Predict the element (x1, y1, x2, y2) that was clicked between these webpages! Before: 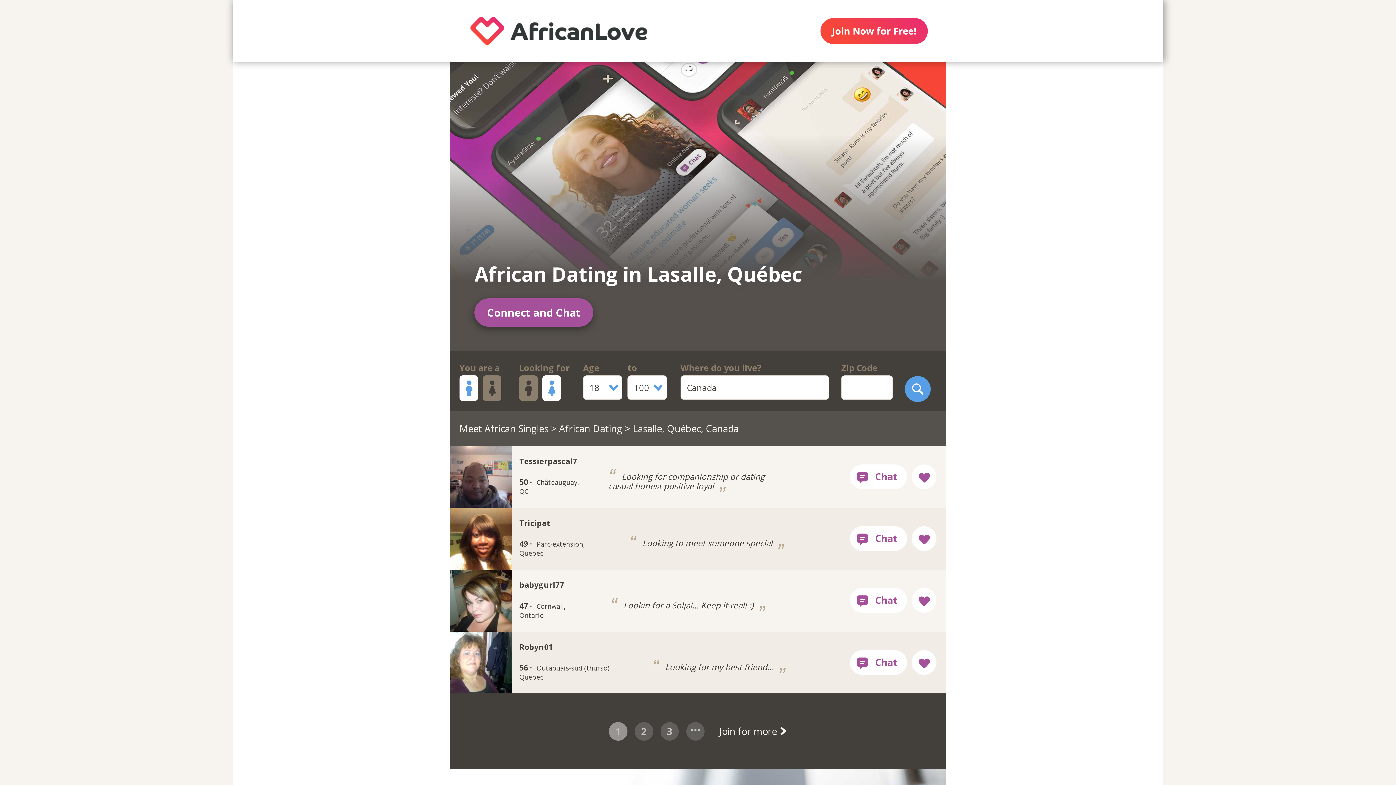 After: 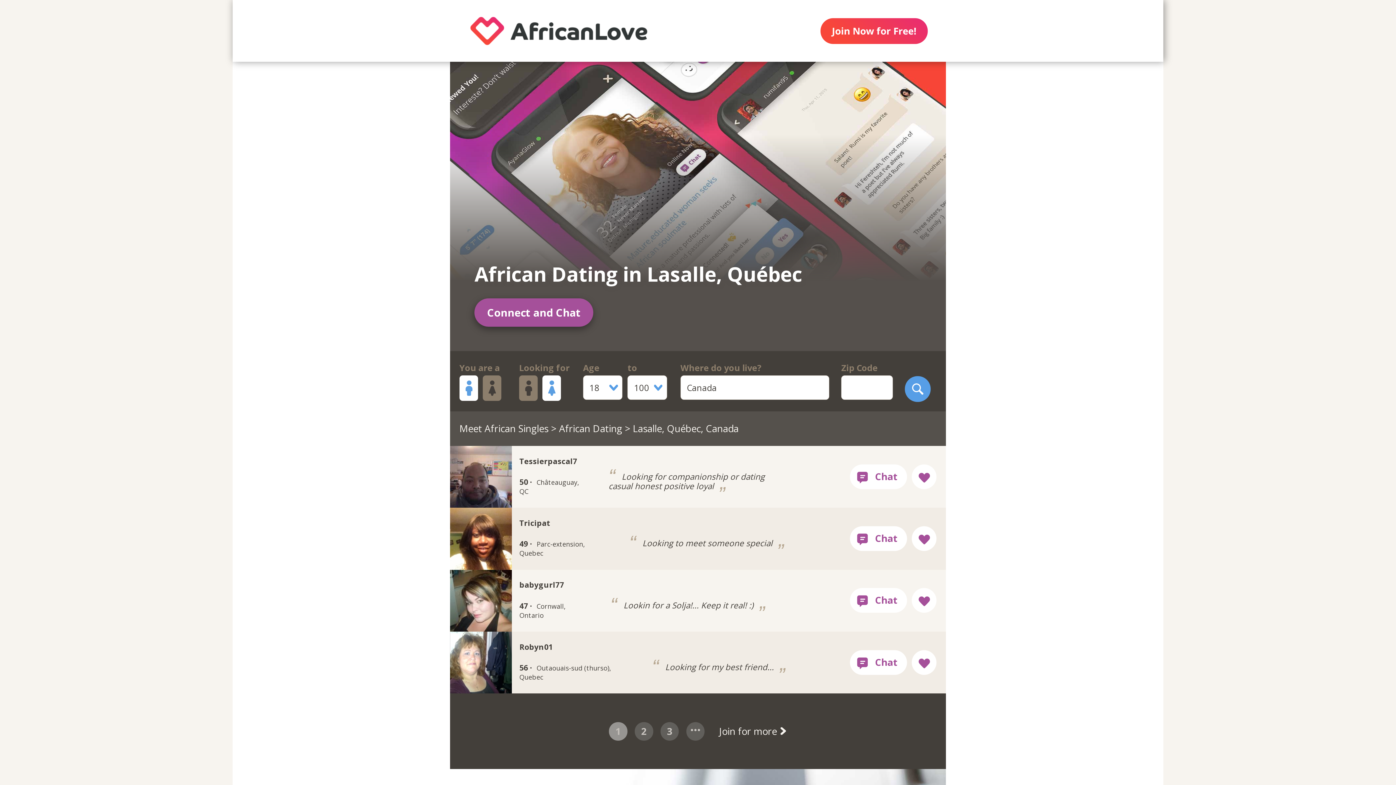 Action: bbox: (609, 722, 627, 740) label: 1